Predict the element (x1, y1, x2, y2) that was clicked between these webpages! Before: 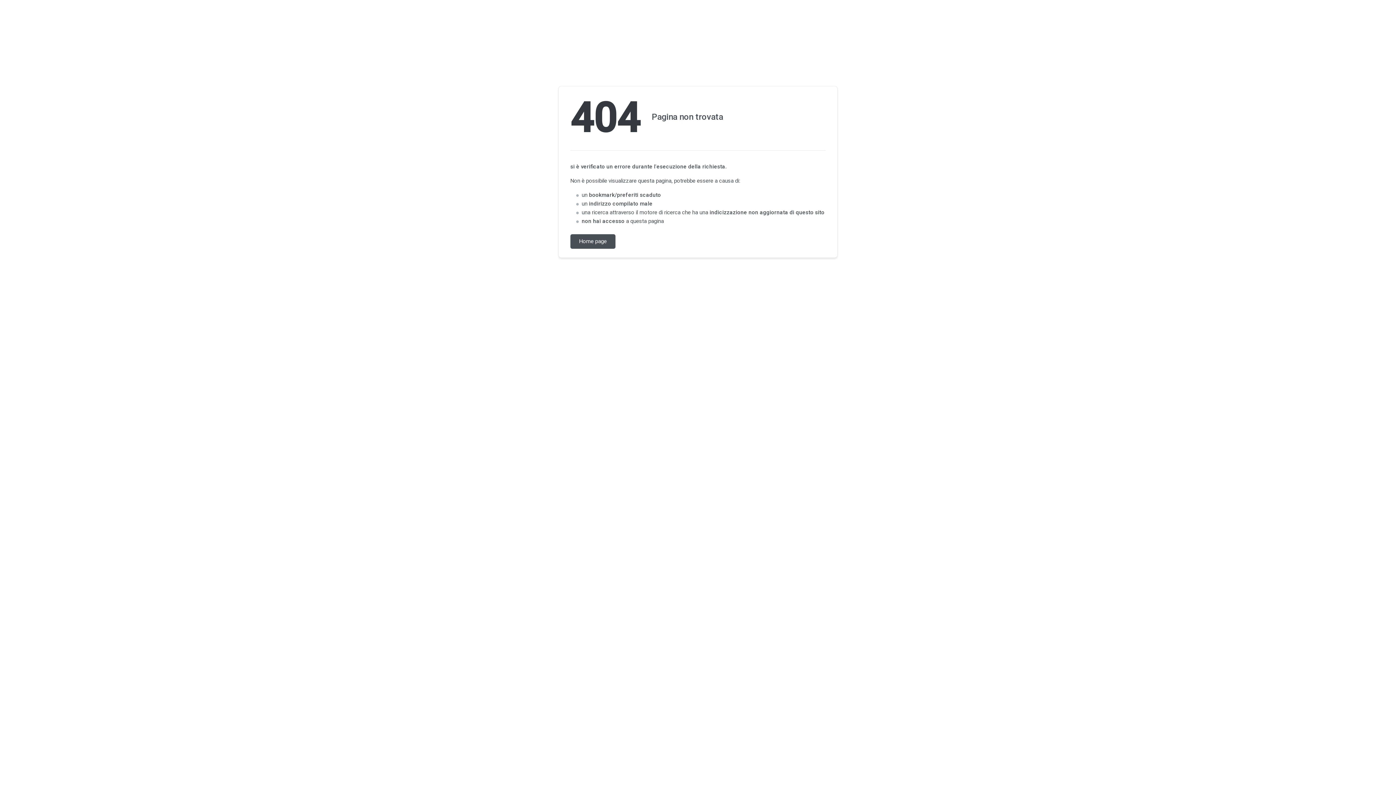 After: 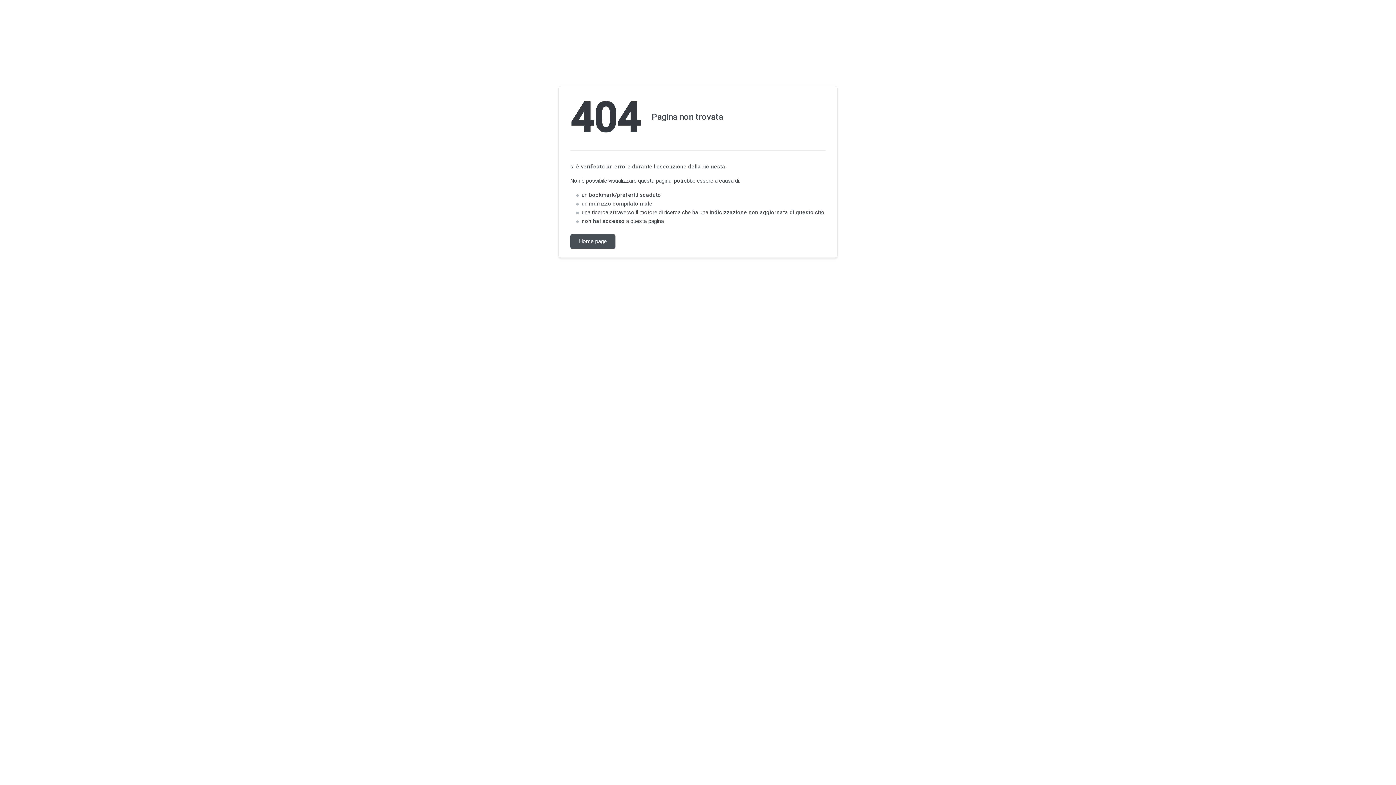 Action: bbox: (570, 234, 615, 248) label: Home page